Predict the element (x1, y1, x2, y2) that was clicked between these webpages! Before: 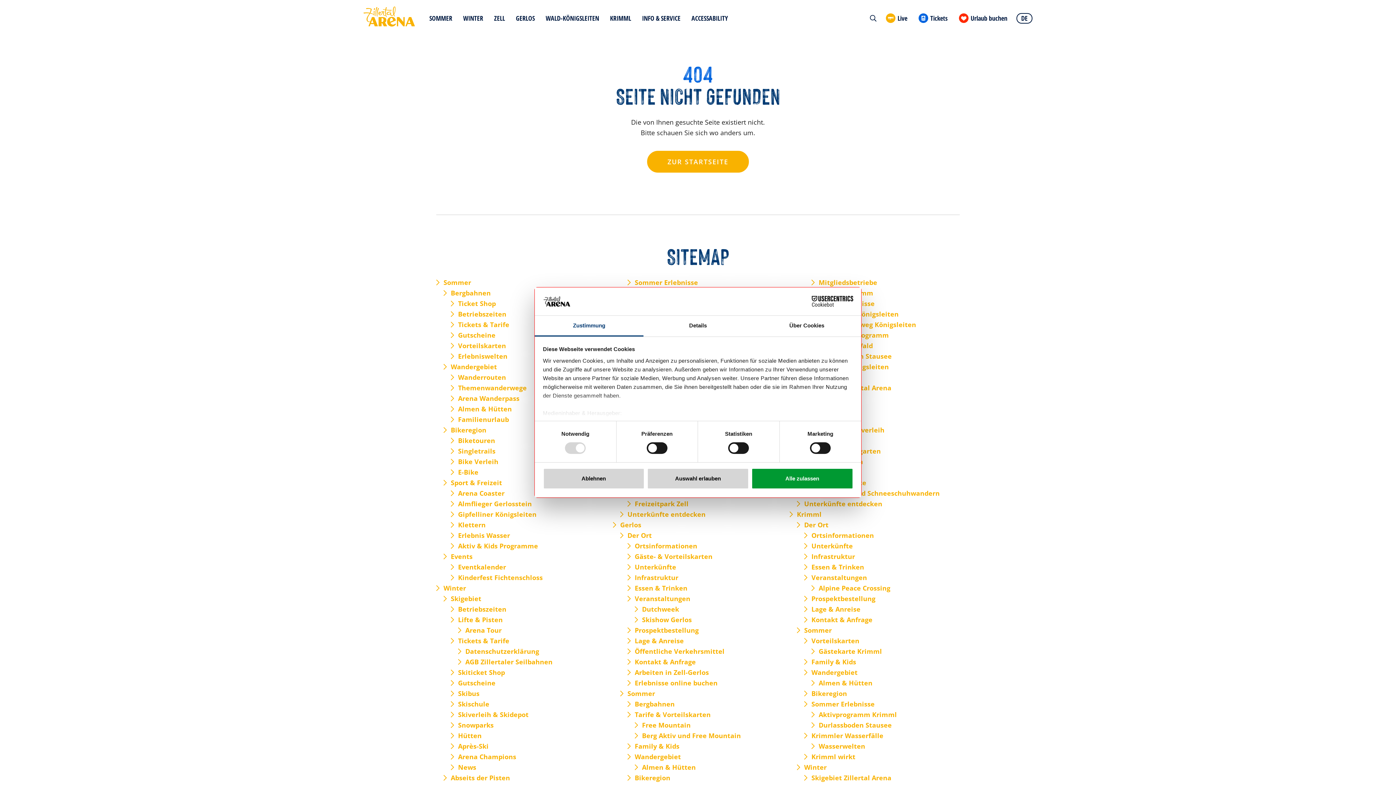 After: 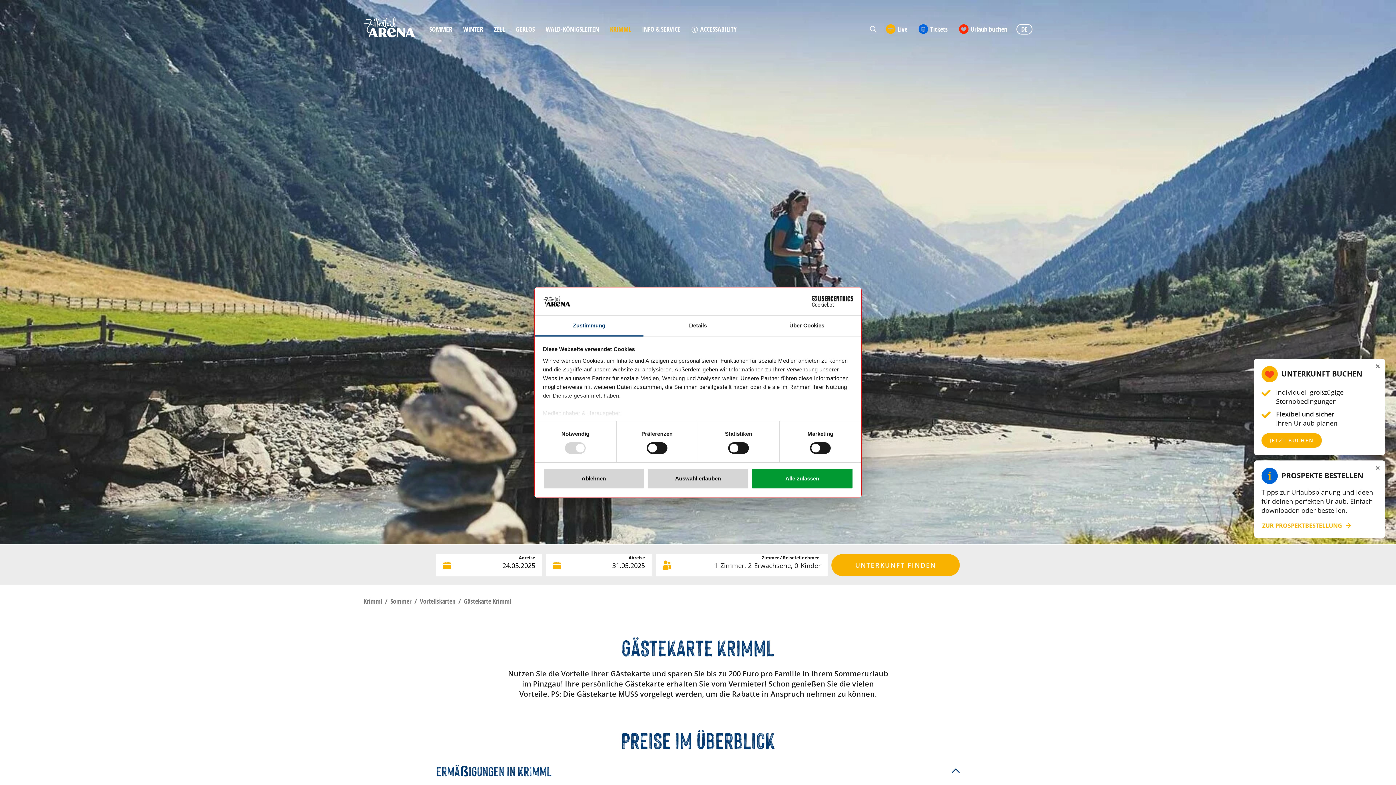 Action: label: Gästekarte Krimml bbox: (818, 647, 882, 656)